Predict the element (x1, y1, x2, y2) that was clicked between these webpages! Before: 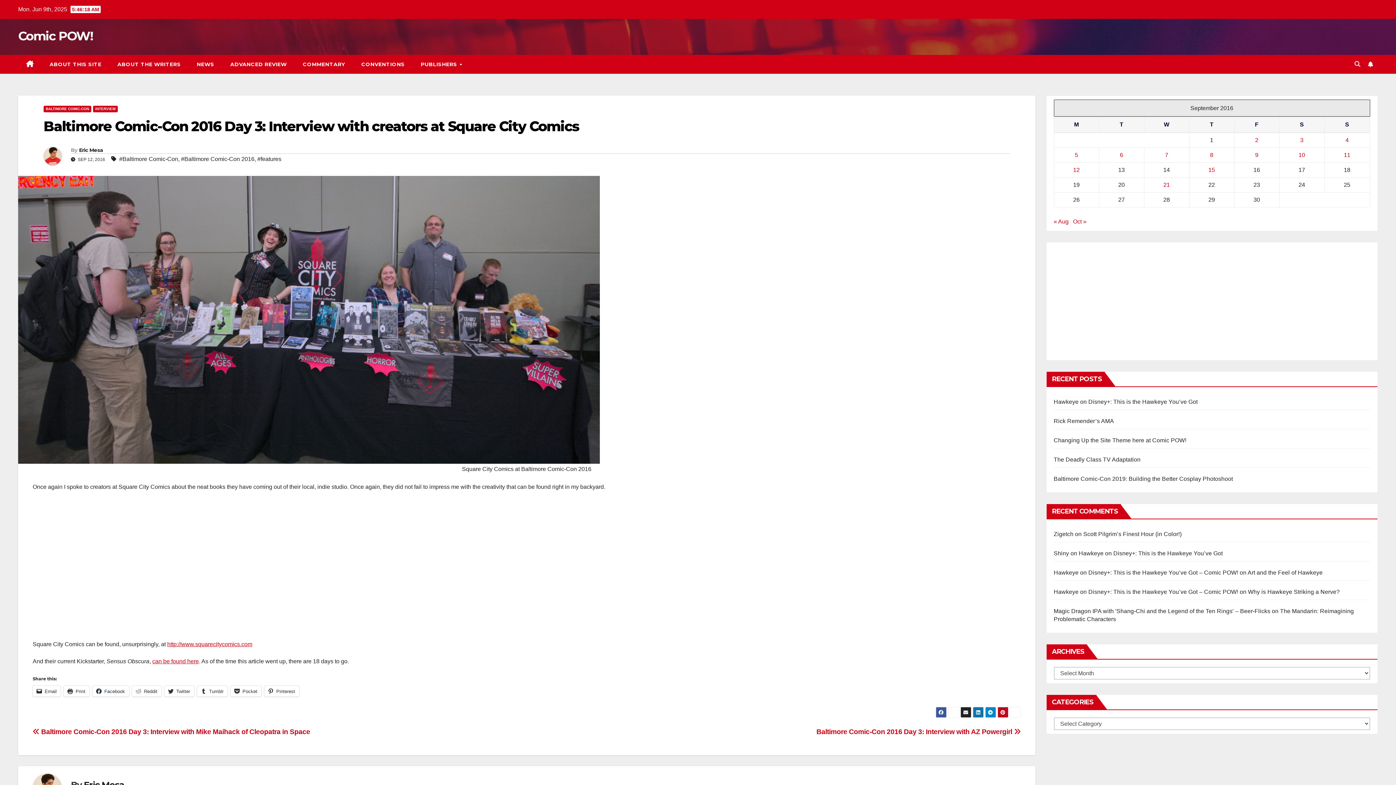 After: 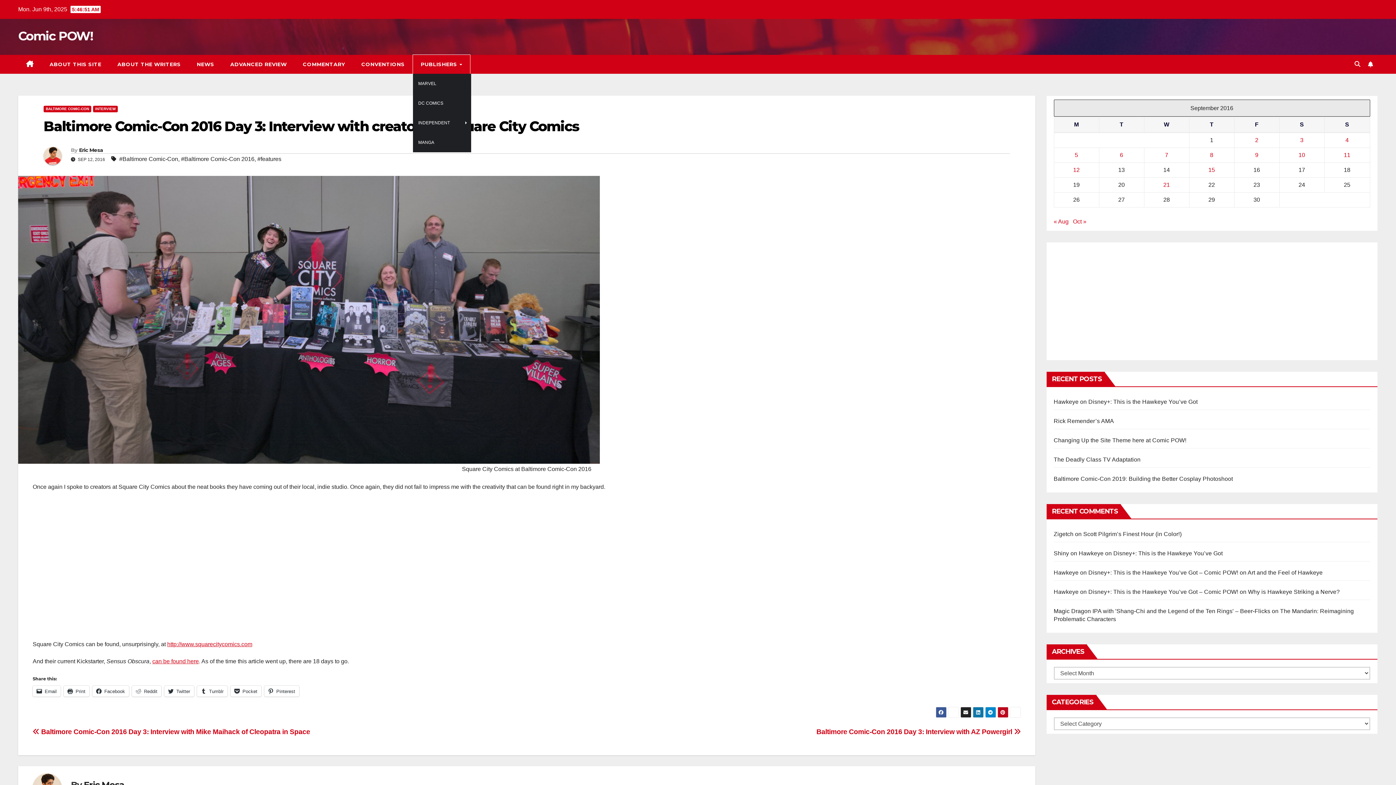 Action: bbox: (412, 54, 470, 73) label: PUBLISHERS 